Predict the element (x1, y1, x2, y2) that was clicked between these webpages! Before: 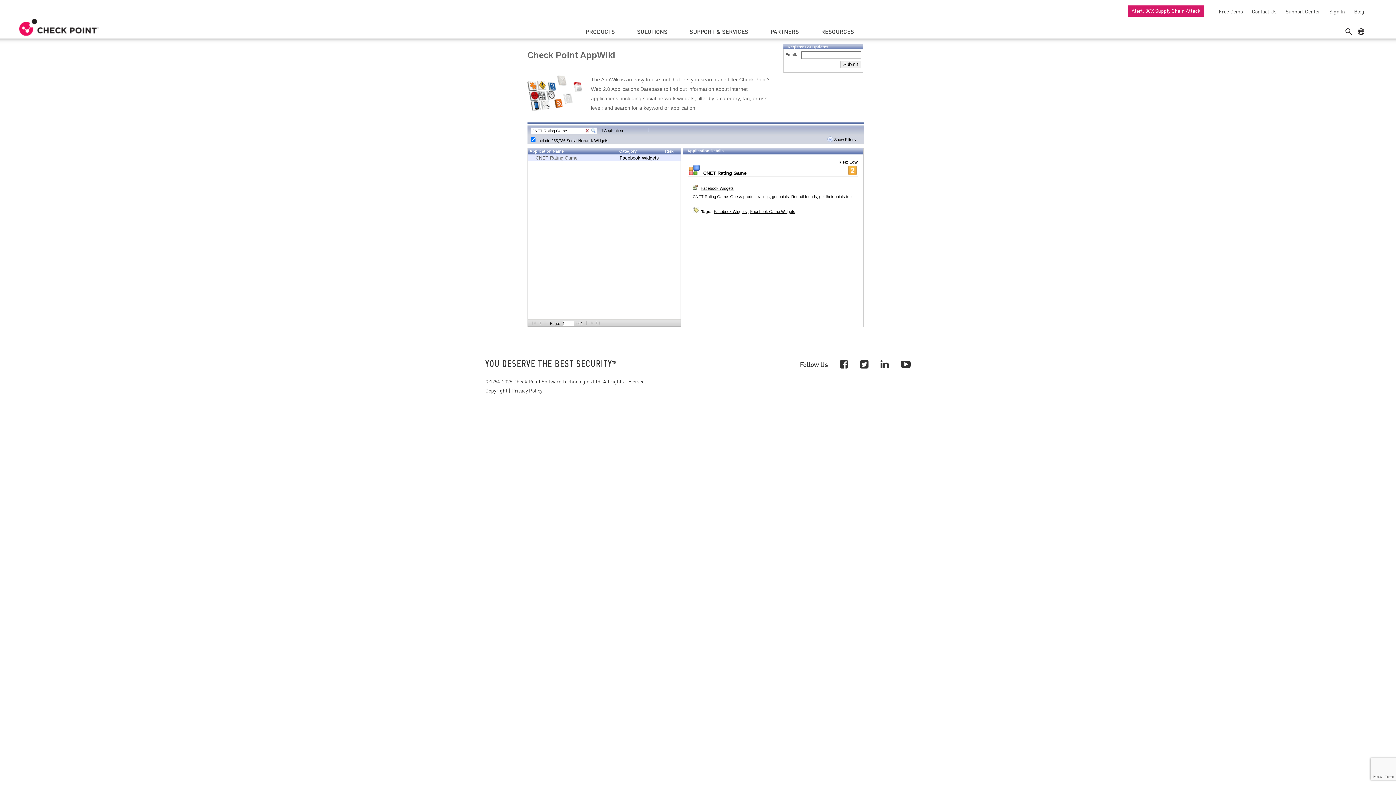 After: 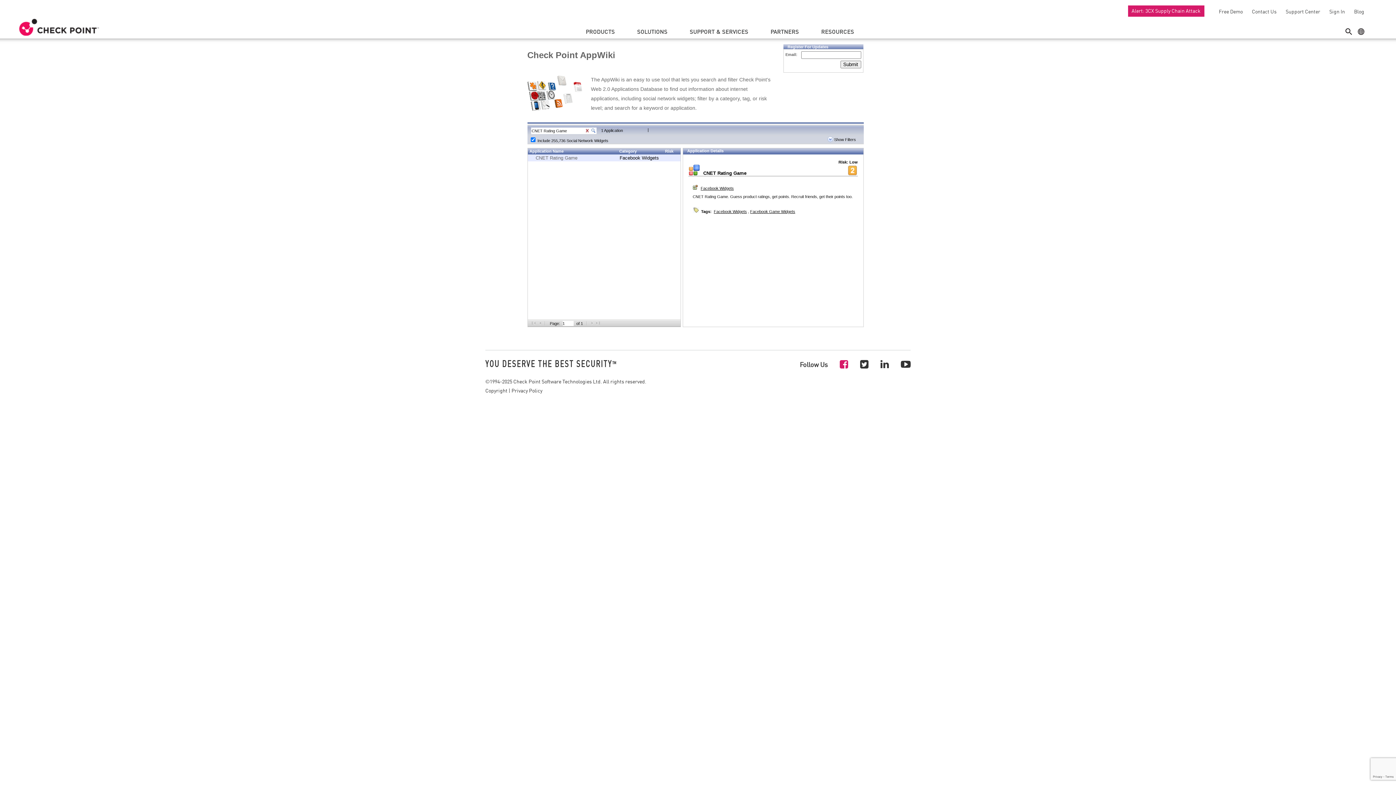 Action: bbox: (840, 357, 848, 370)